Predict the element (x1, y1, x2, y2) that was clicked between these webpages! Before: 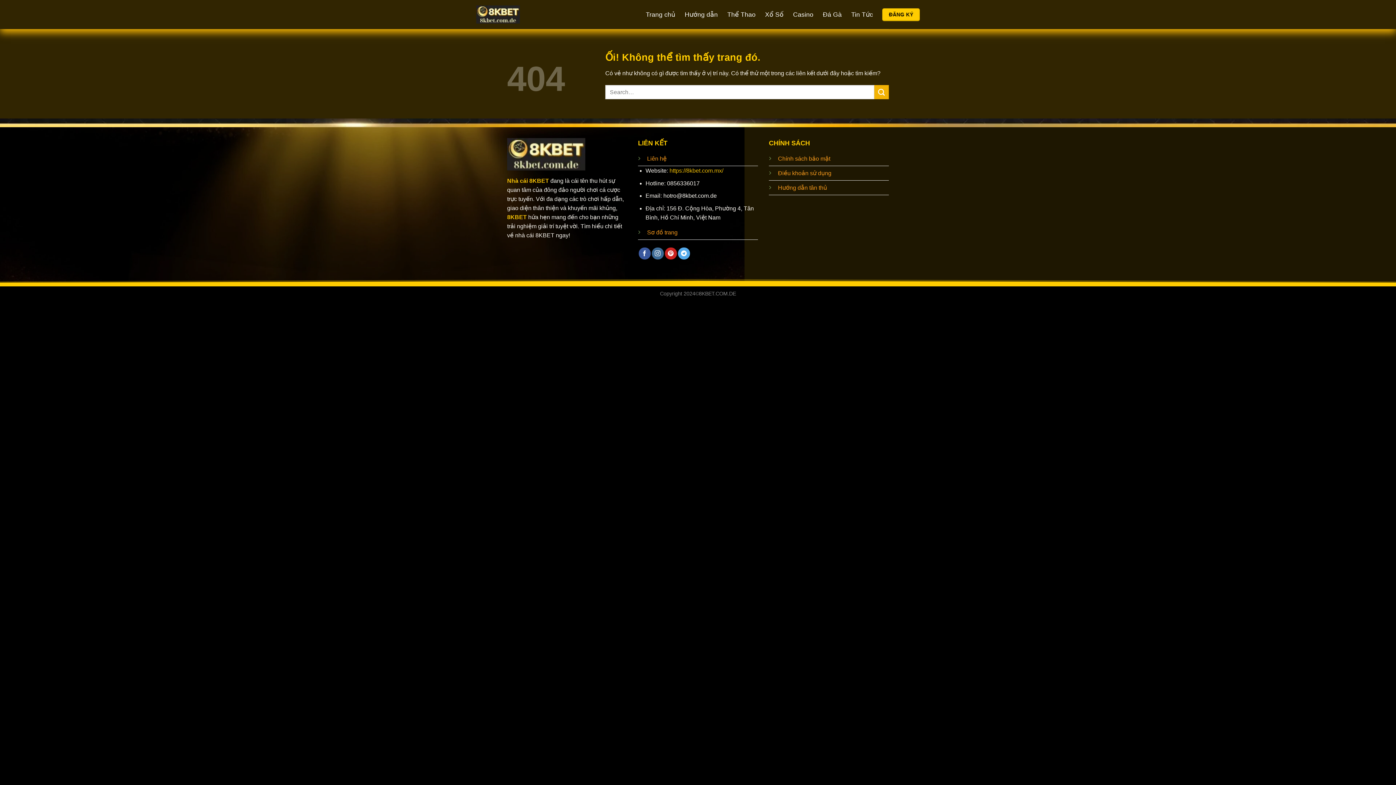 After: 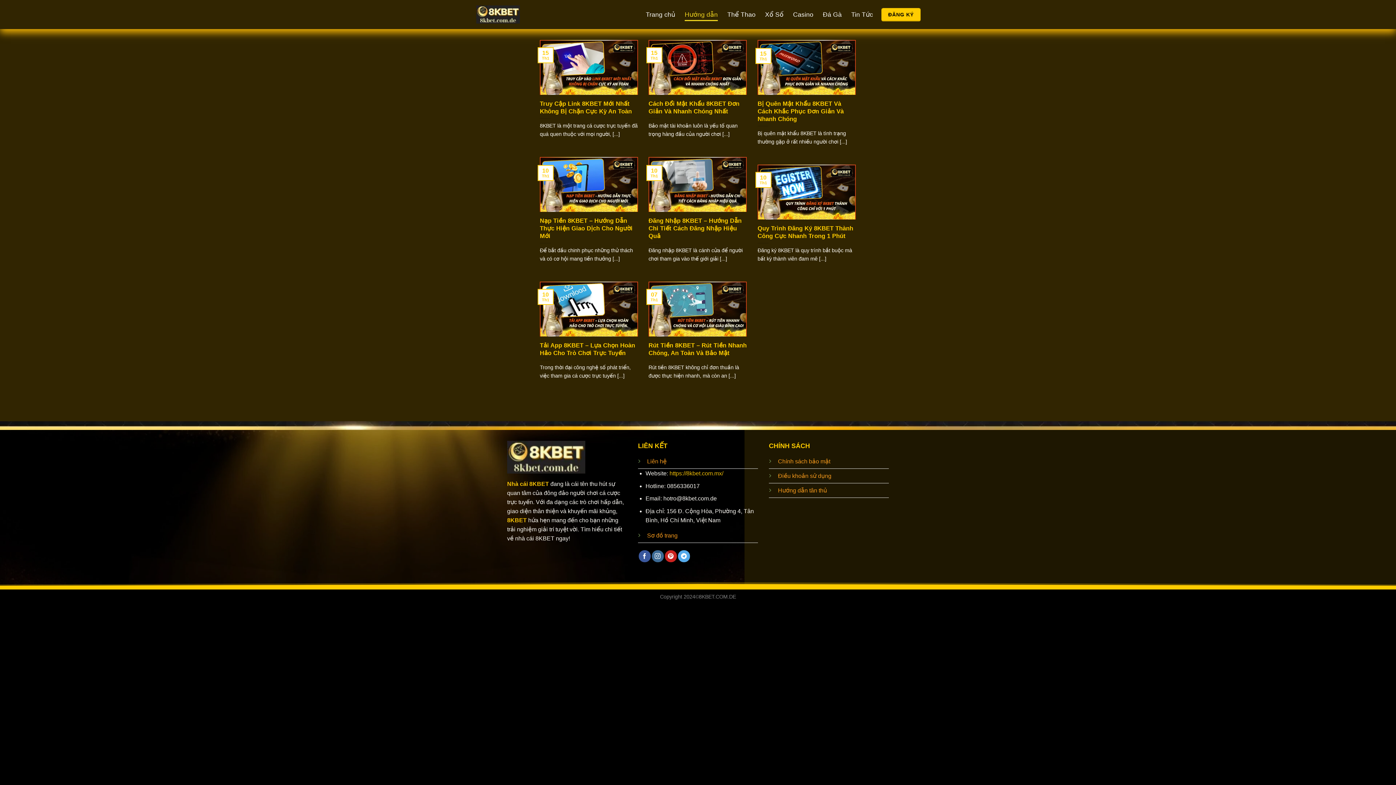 Action: bbox: (684, 8, 717, 21) label: Hướng dẫn